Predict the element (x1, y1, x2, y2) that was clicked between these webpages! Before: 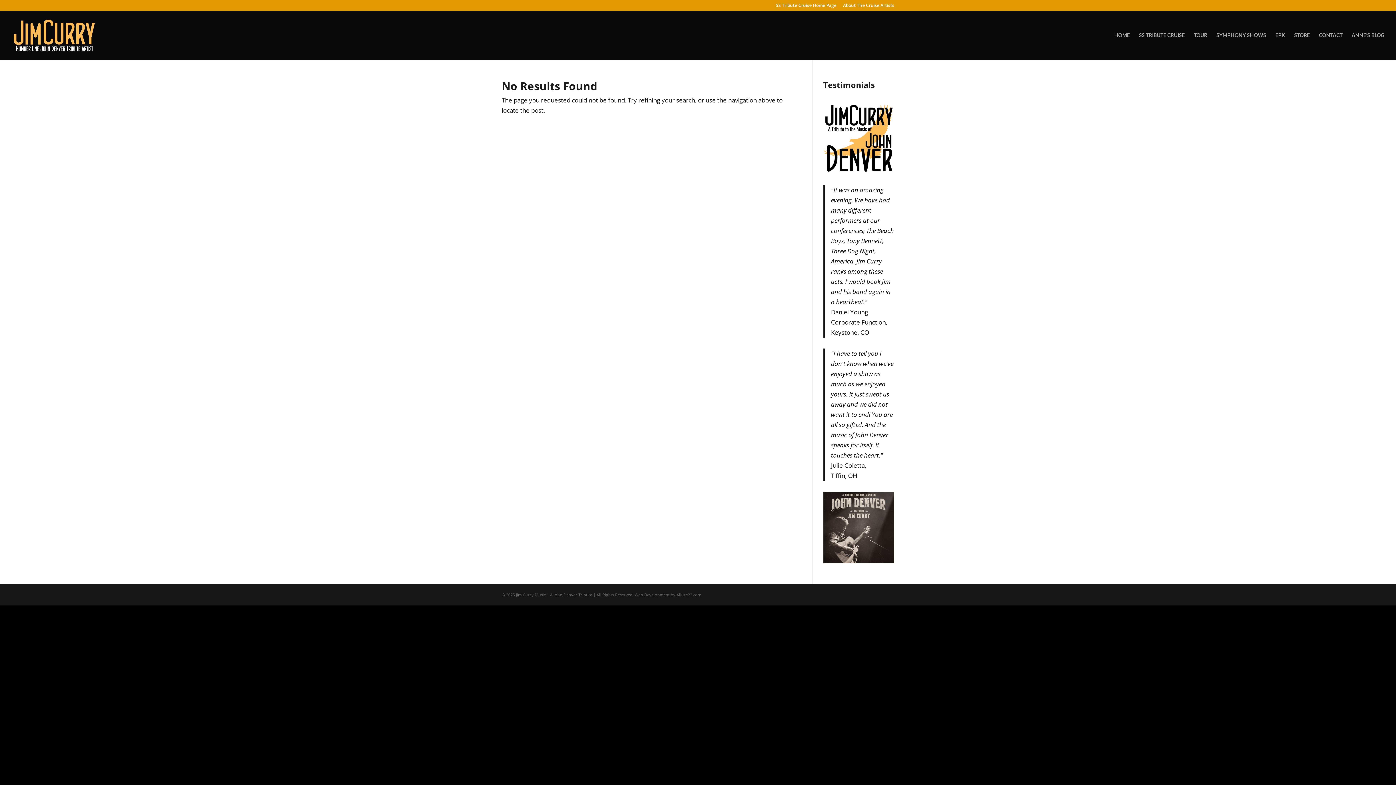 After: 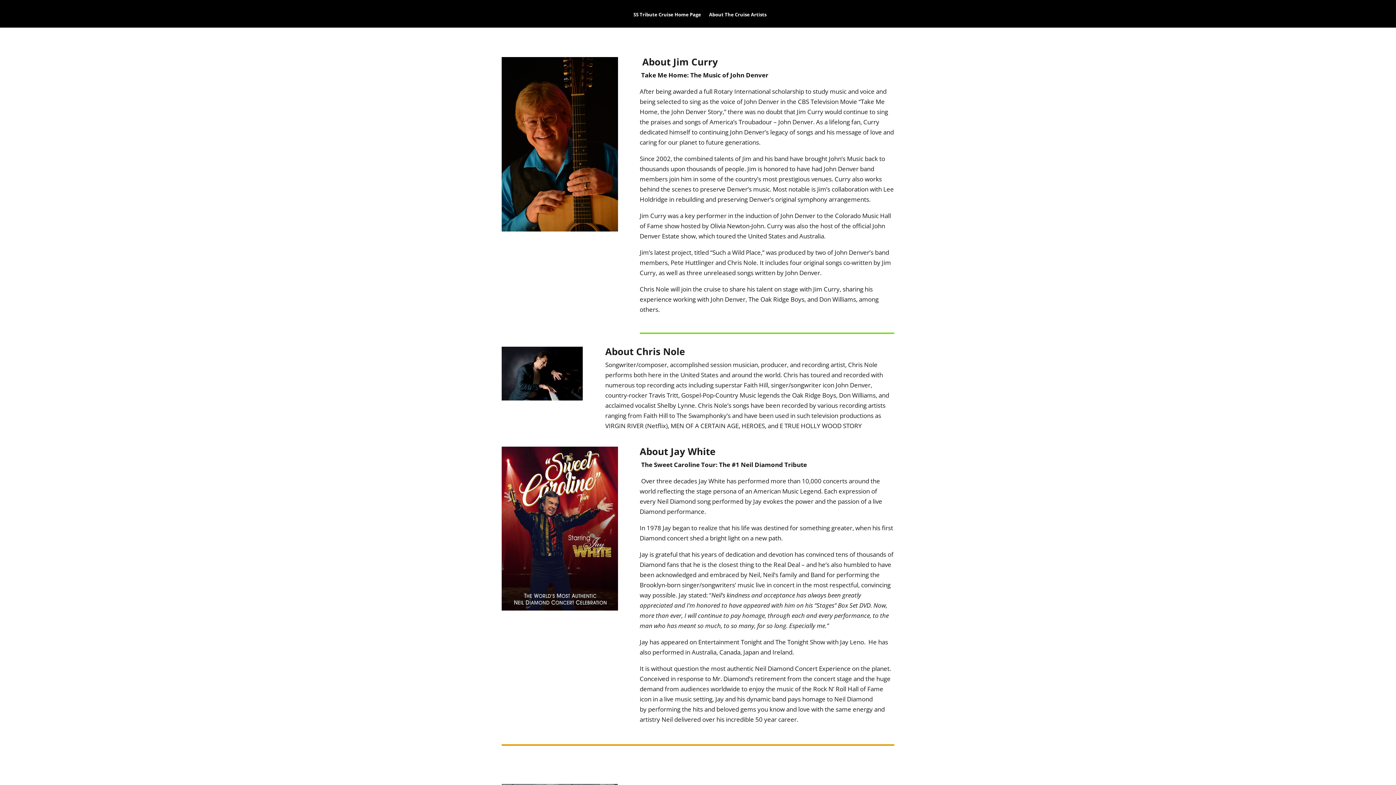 Action: label: About The Cruise Artists bbox: (843, 3, 894, 10)